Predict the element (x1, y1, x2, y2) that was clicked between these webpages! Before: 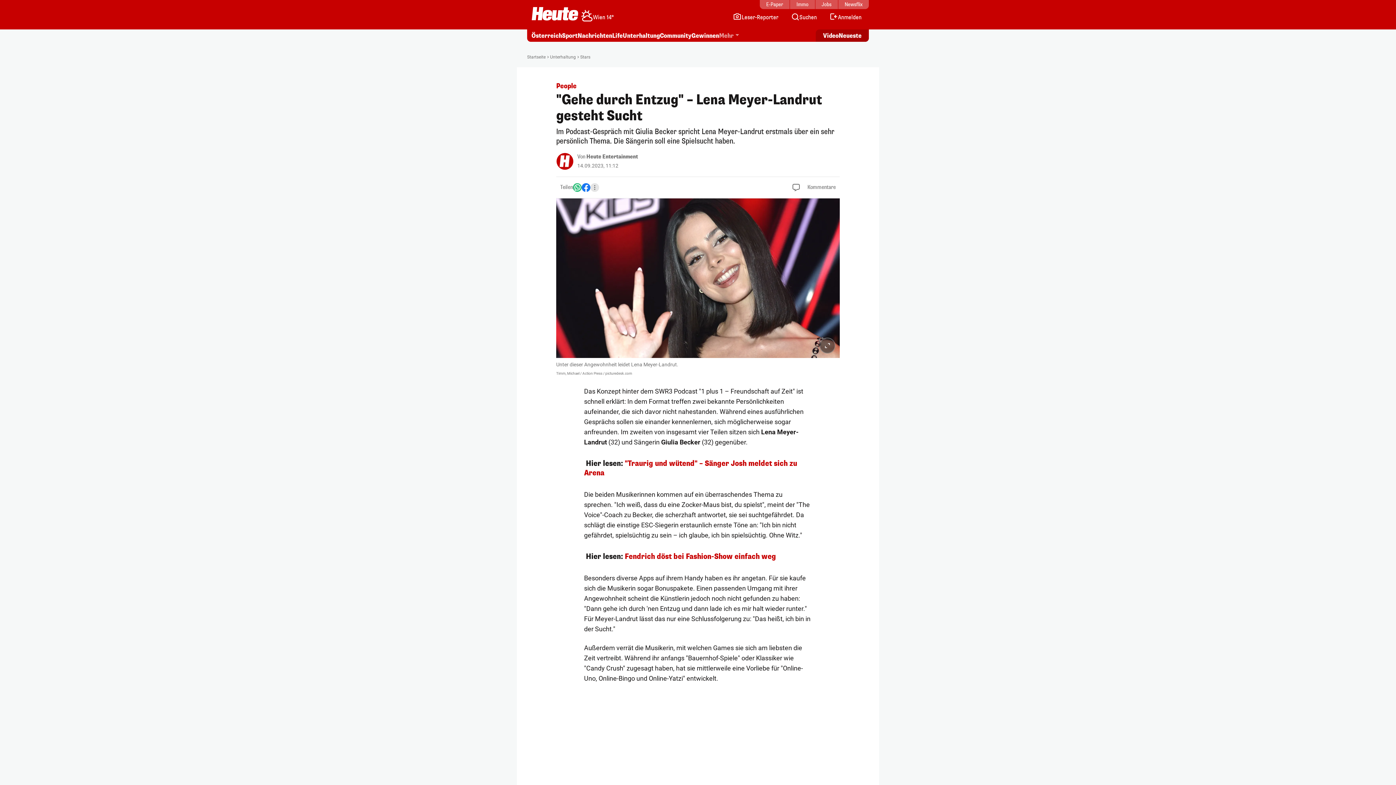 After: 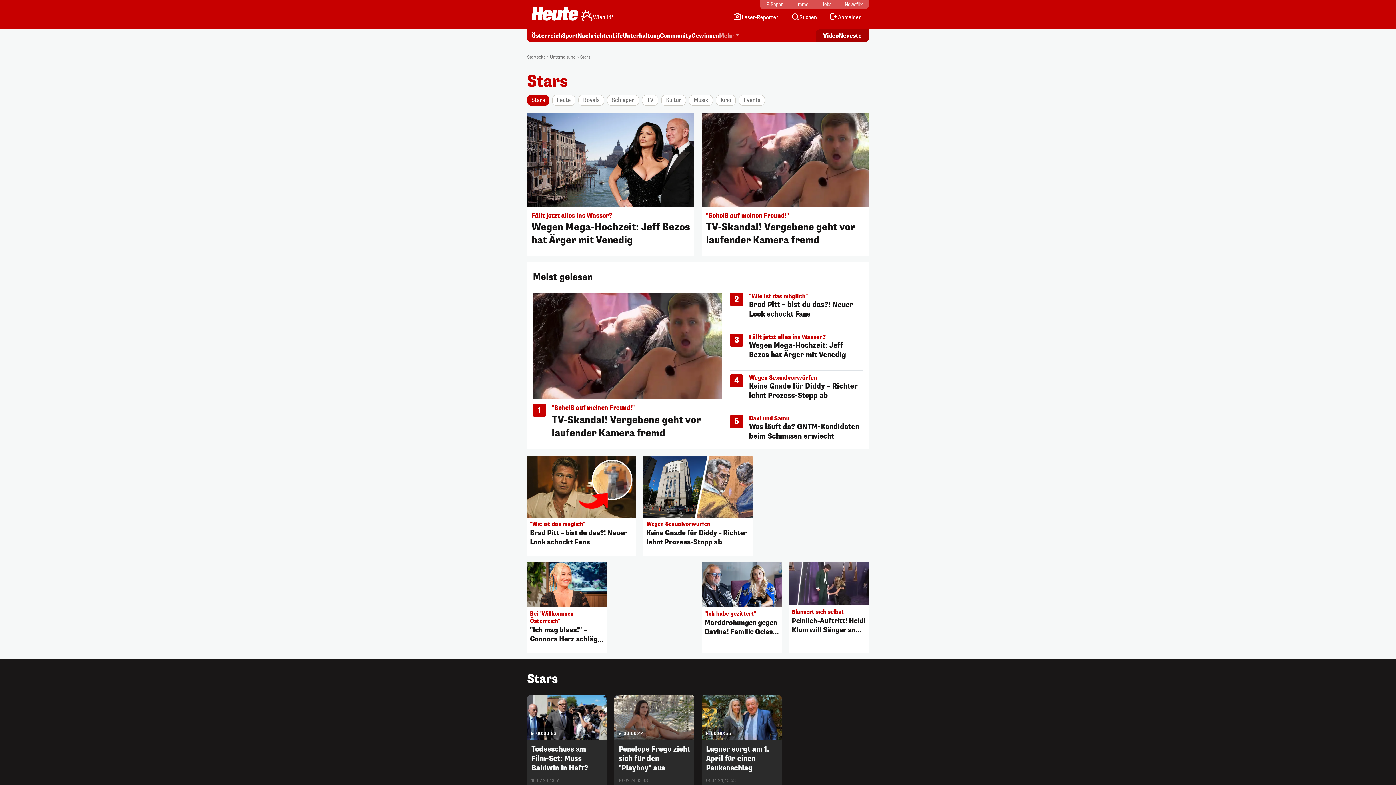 Action: label: Stars bbox: (580, 54, 590, 60)